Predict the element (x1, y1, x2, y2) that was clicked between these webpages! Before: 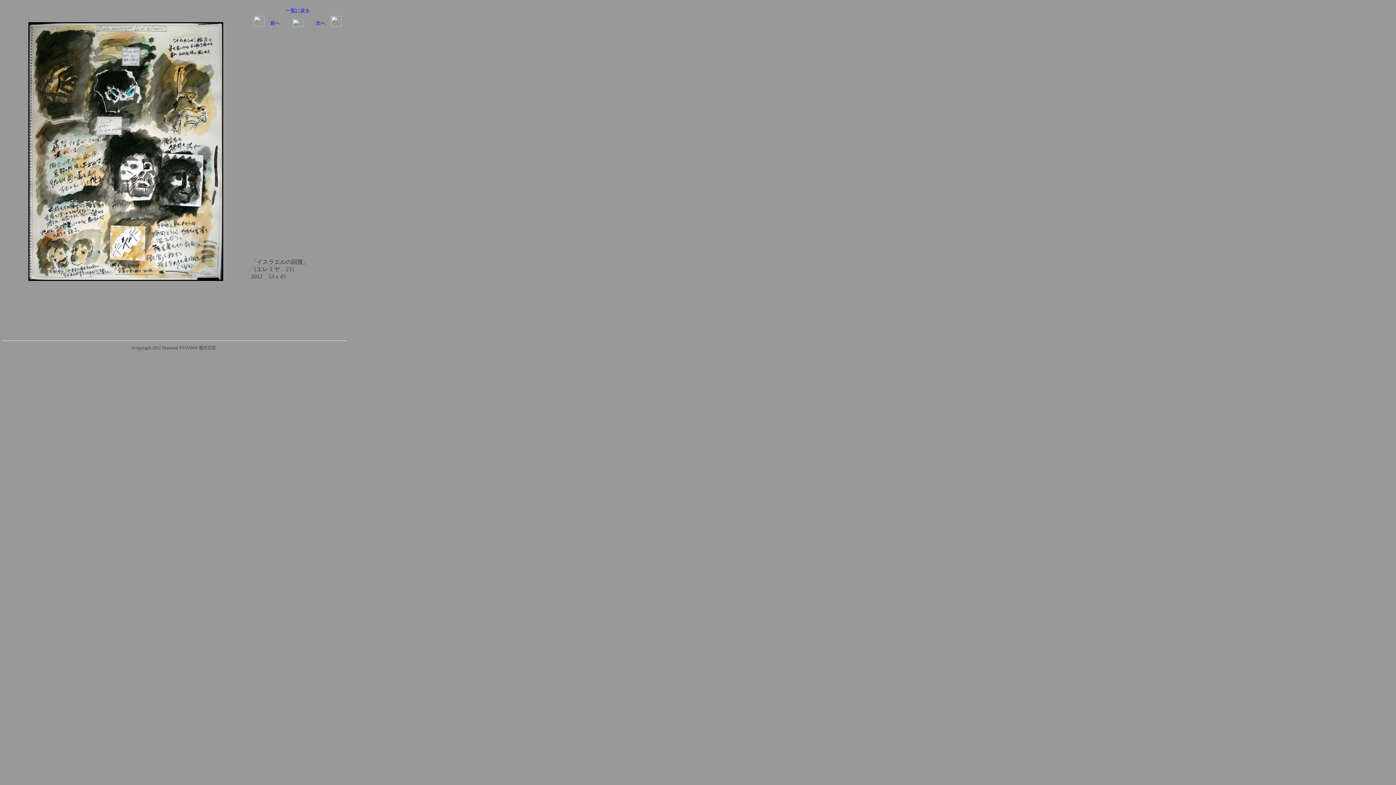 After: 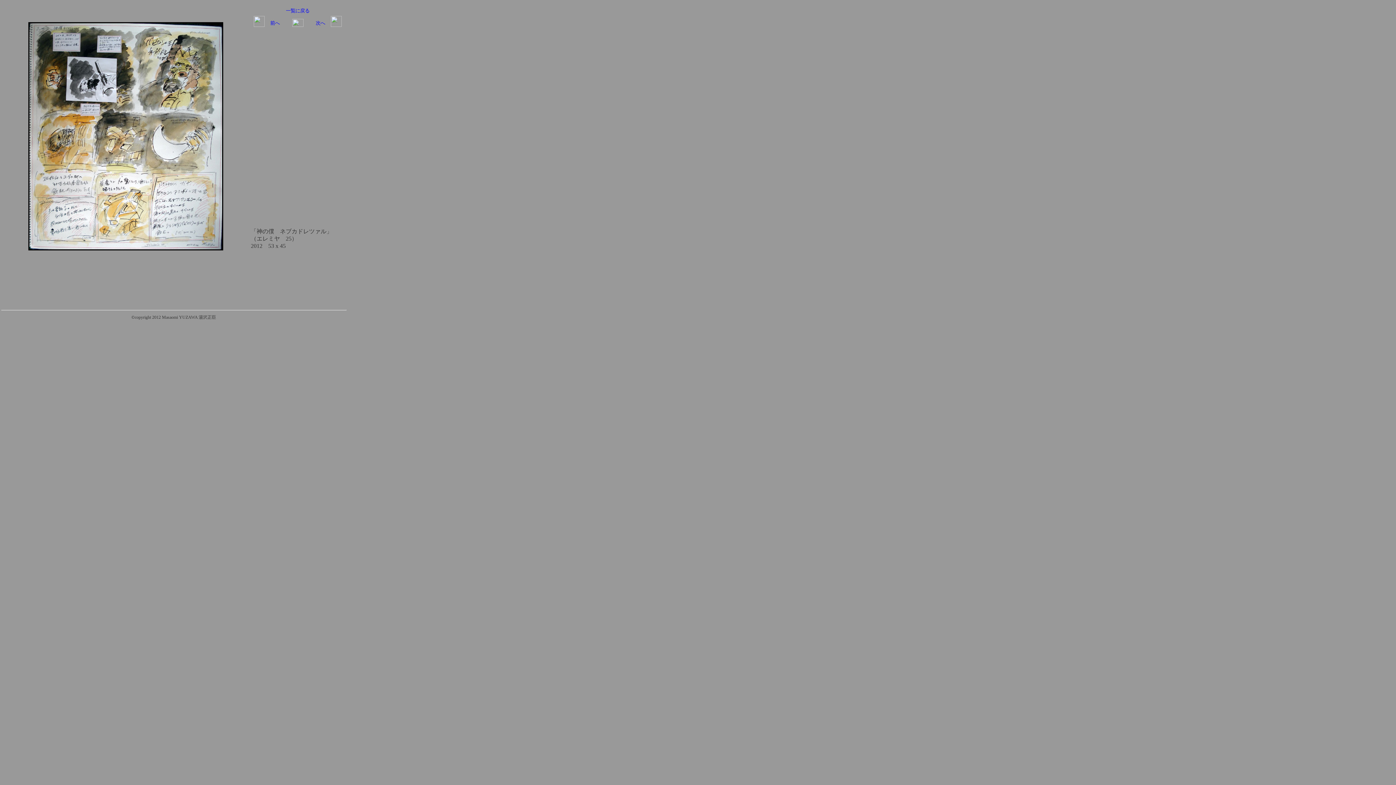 Action: bbox: (315, 20, 325, 25) label: 次へ